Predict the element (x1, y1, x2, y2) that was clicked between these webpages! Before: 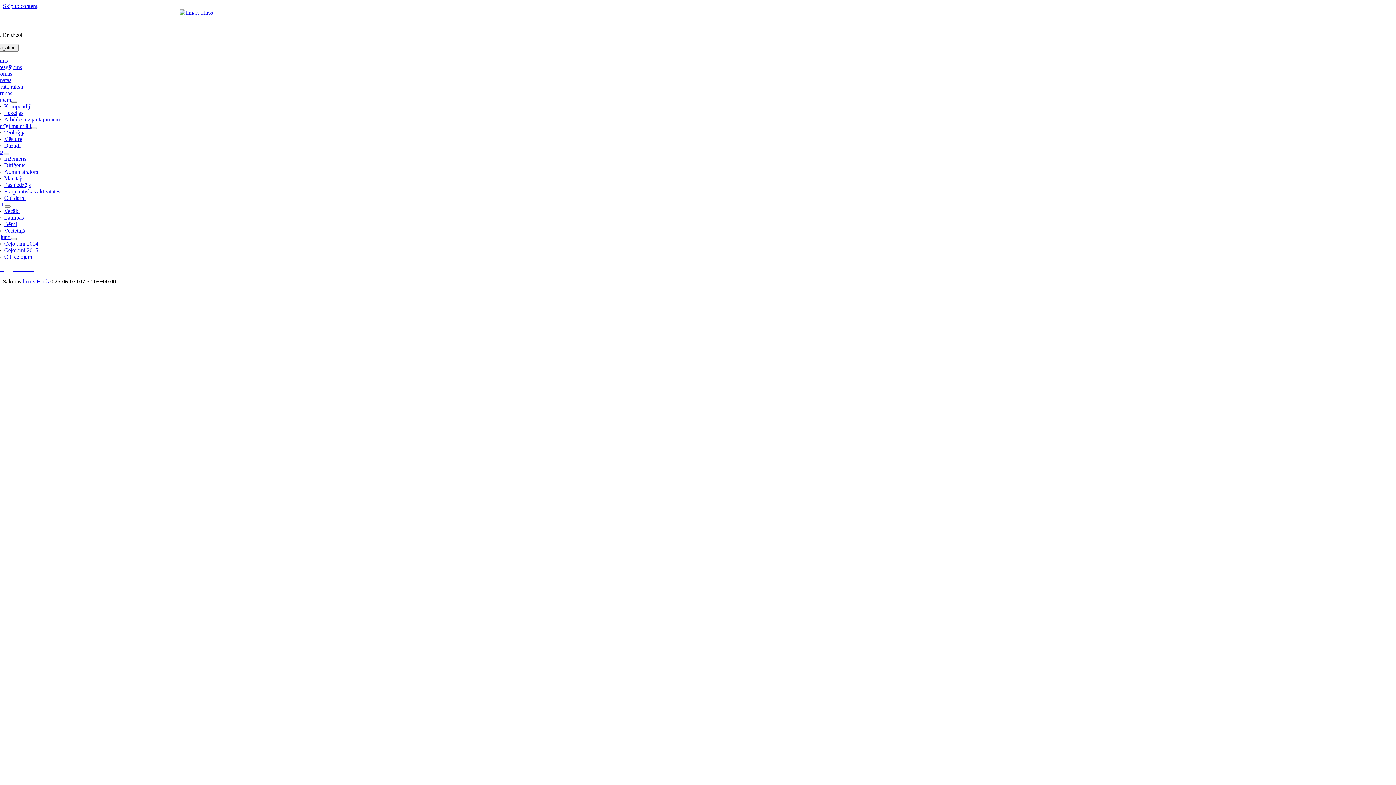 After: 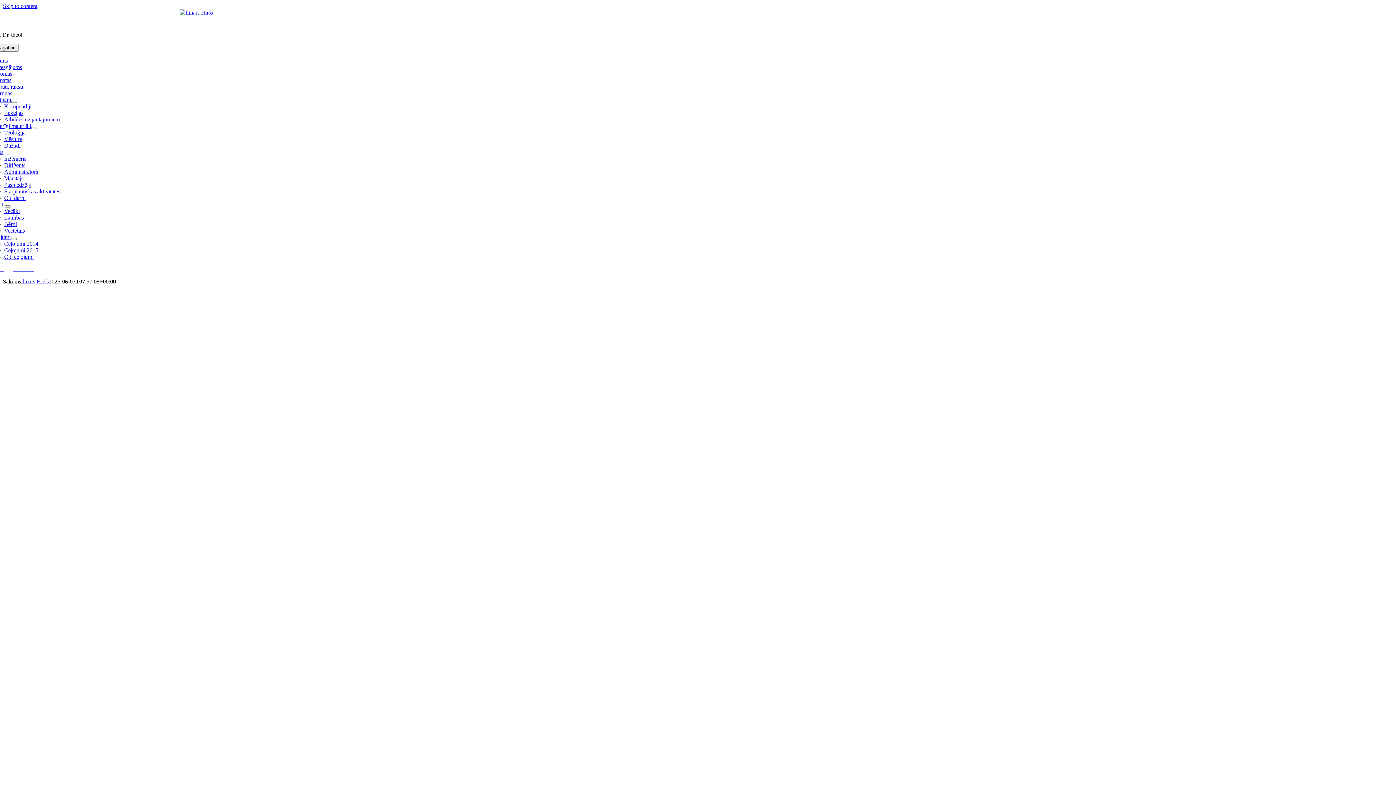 Action: bbox: (-10, 96, 11, 102) label: Mācībām